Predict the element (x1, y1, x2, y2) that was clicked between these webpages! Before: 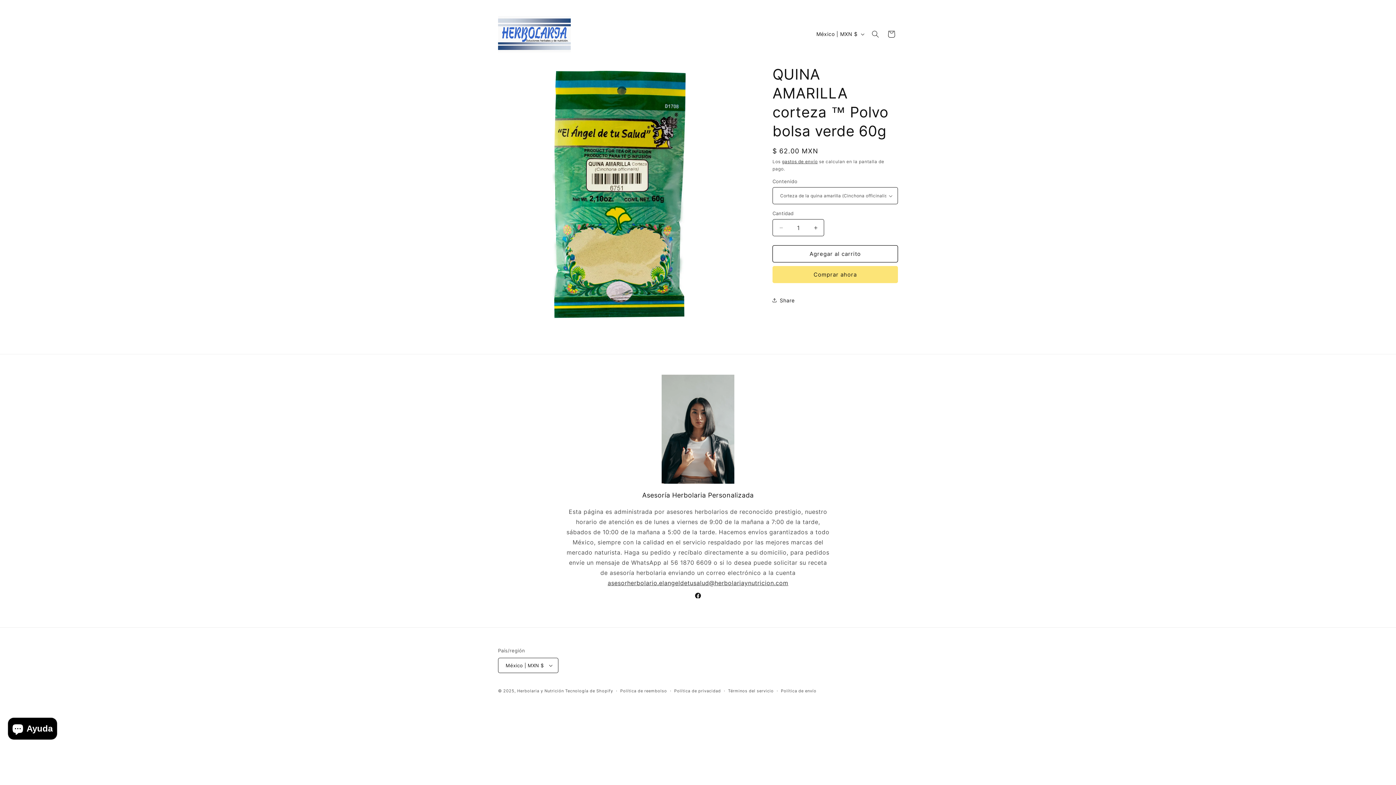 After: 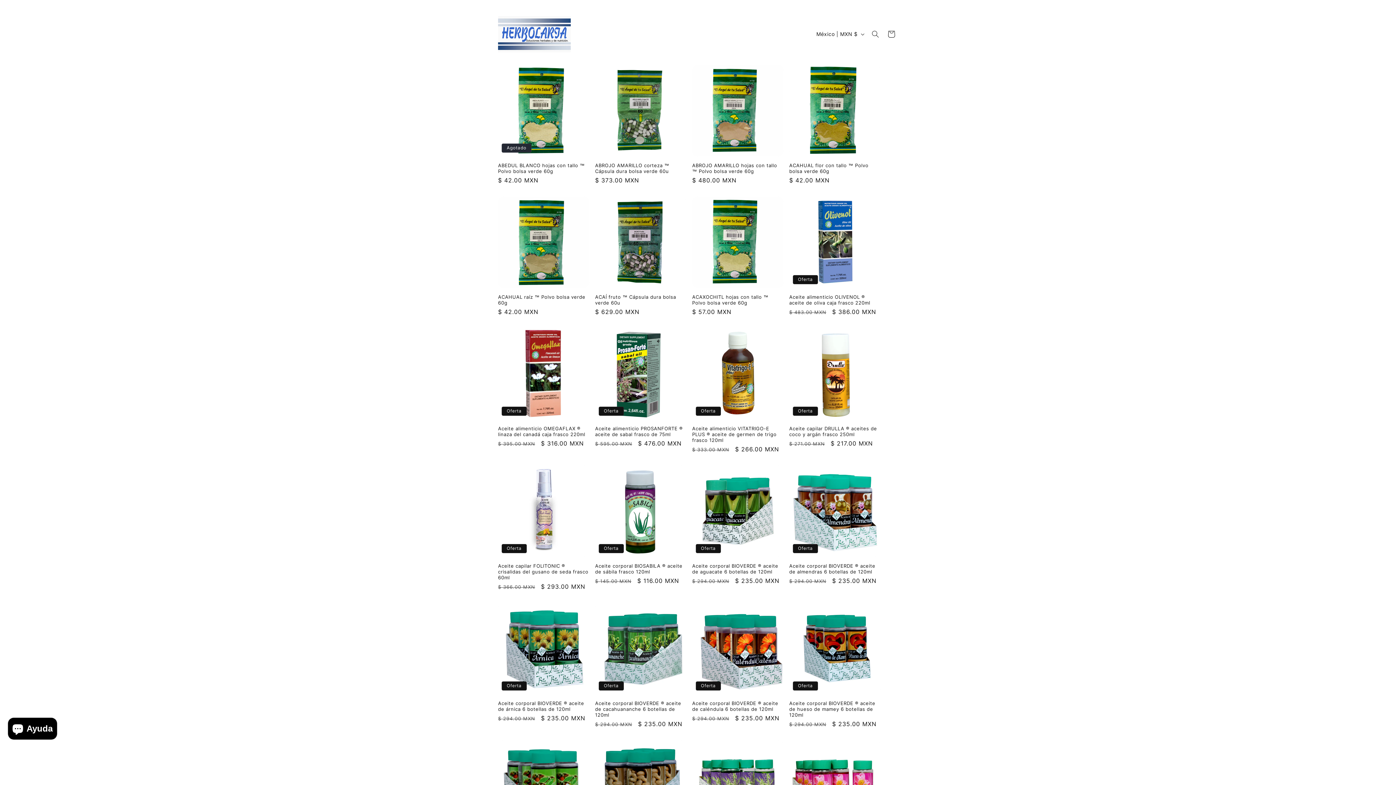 Action: bbox: (517, 688, 564, 693) label: Herbolaria y Nutrición